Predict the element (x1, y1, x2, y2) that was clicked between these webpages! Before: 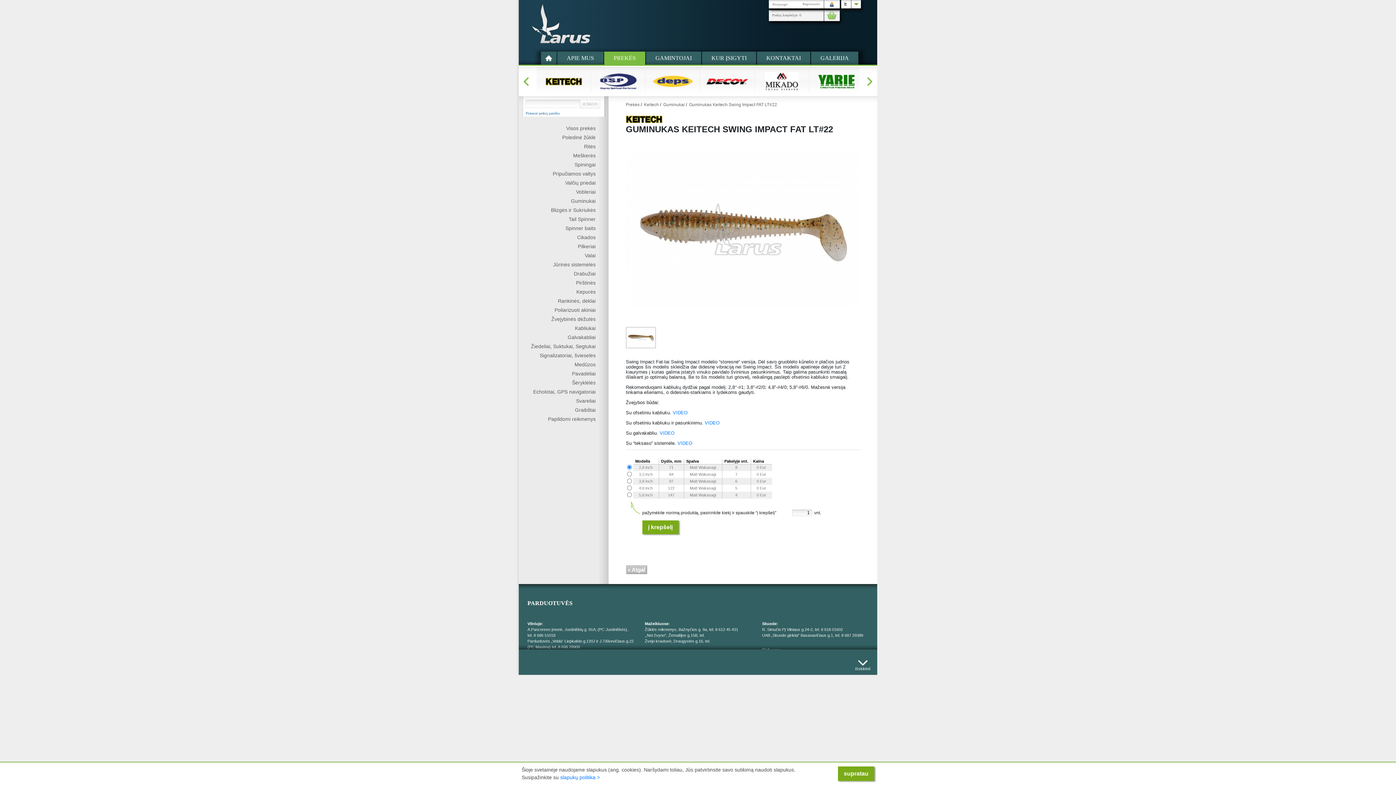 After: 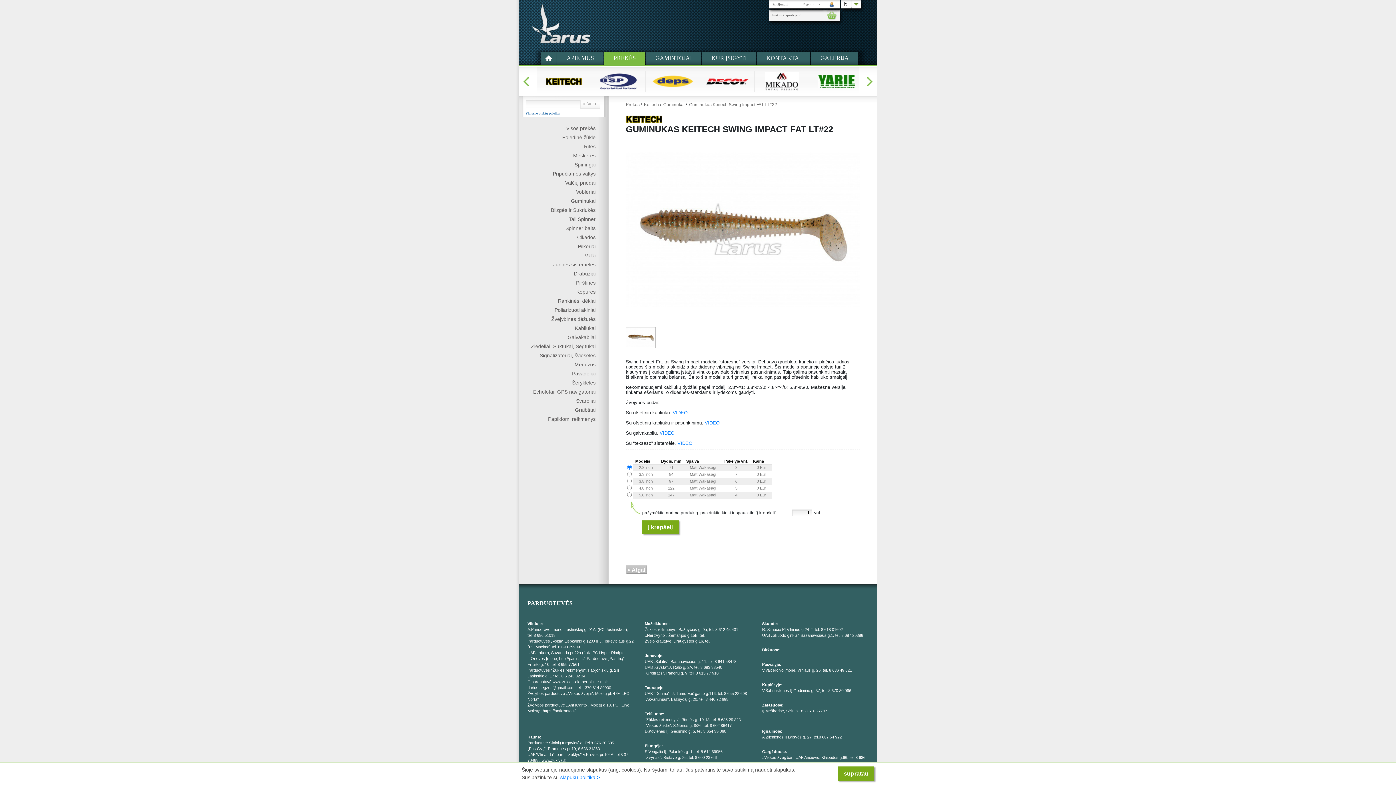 Action: bbox: (853, 660, 872, 668) label: Išskleisti